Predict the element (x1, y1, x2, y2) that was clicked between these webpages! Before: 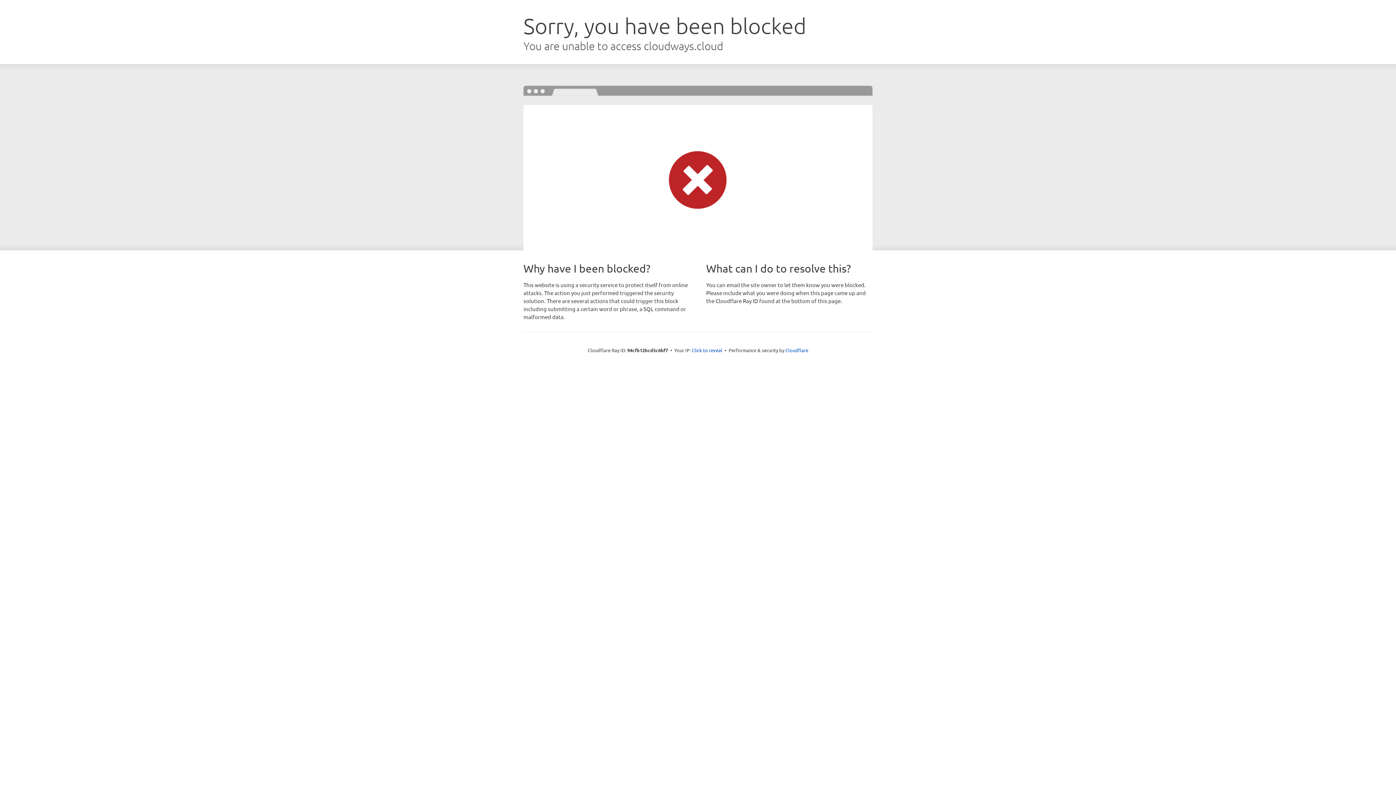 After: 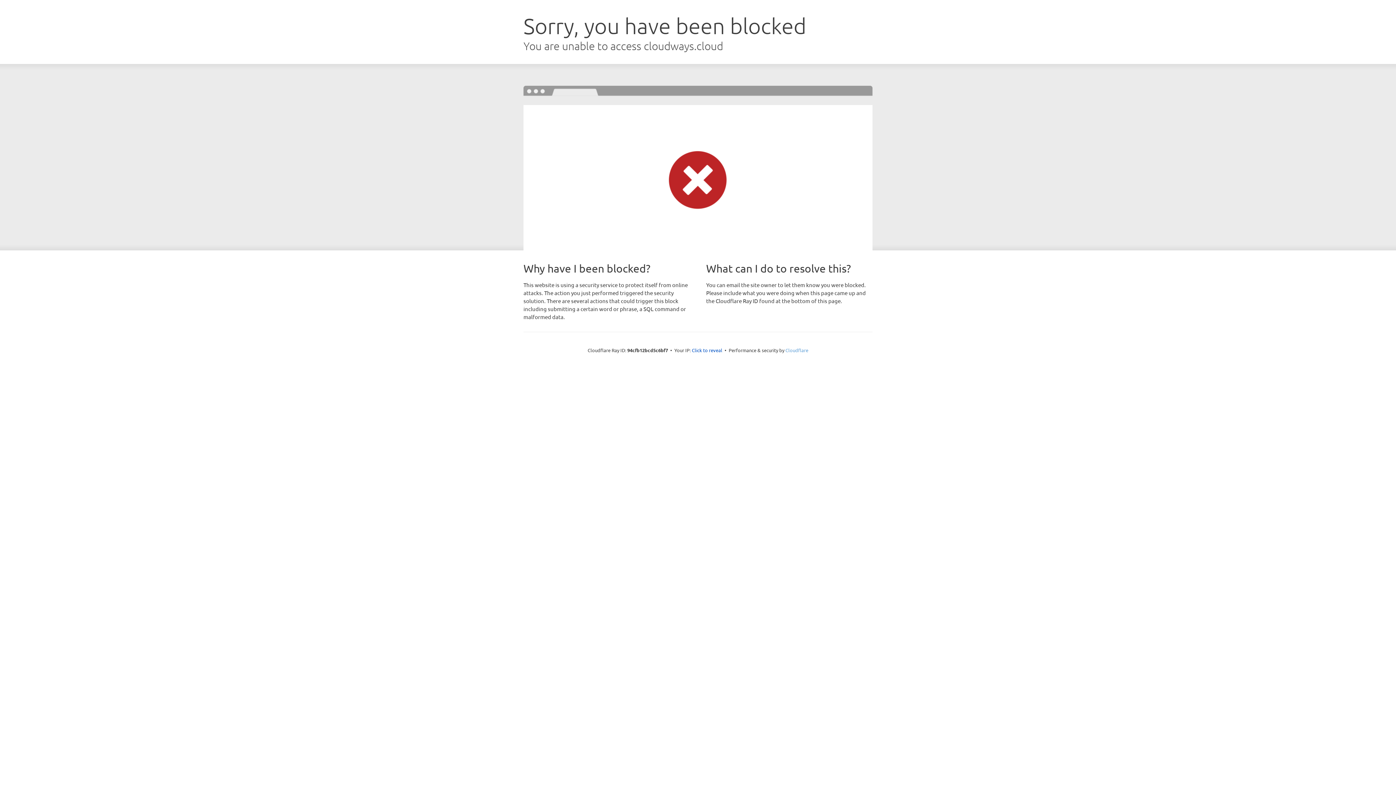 Action: bbox: (785, 347, 808, 353) label: Cloudflare